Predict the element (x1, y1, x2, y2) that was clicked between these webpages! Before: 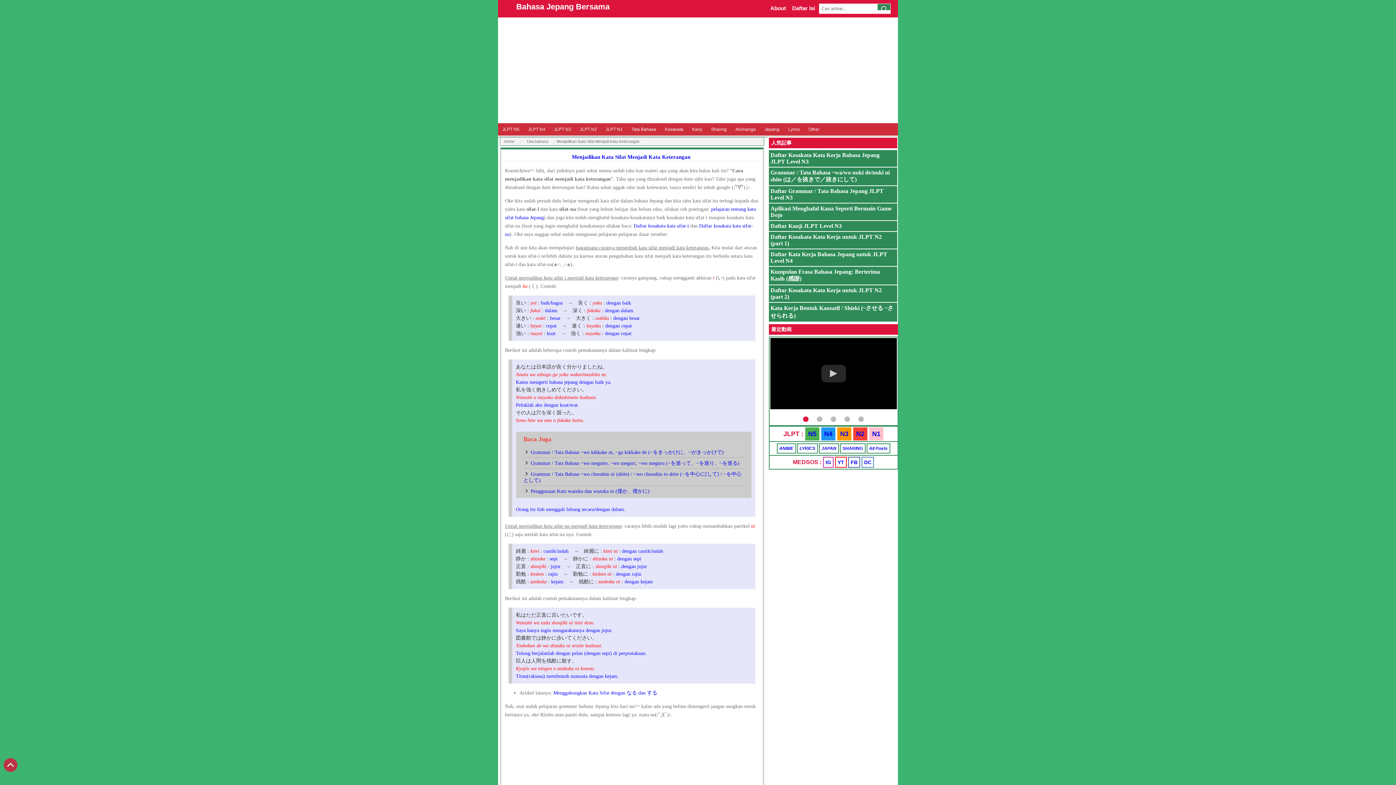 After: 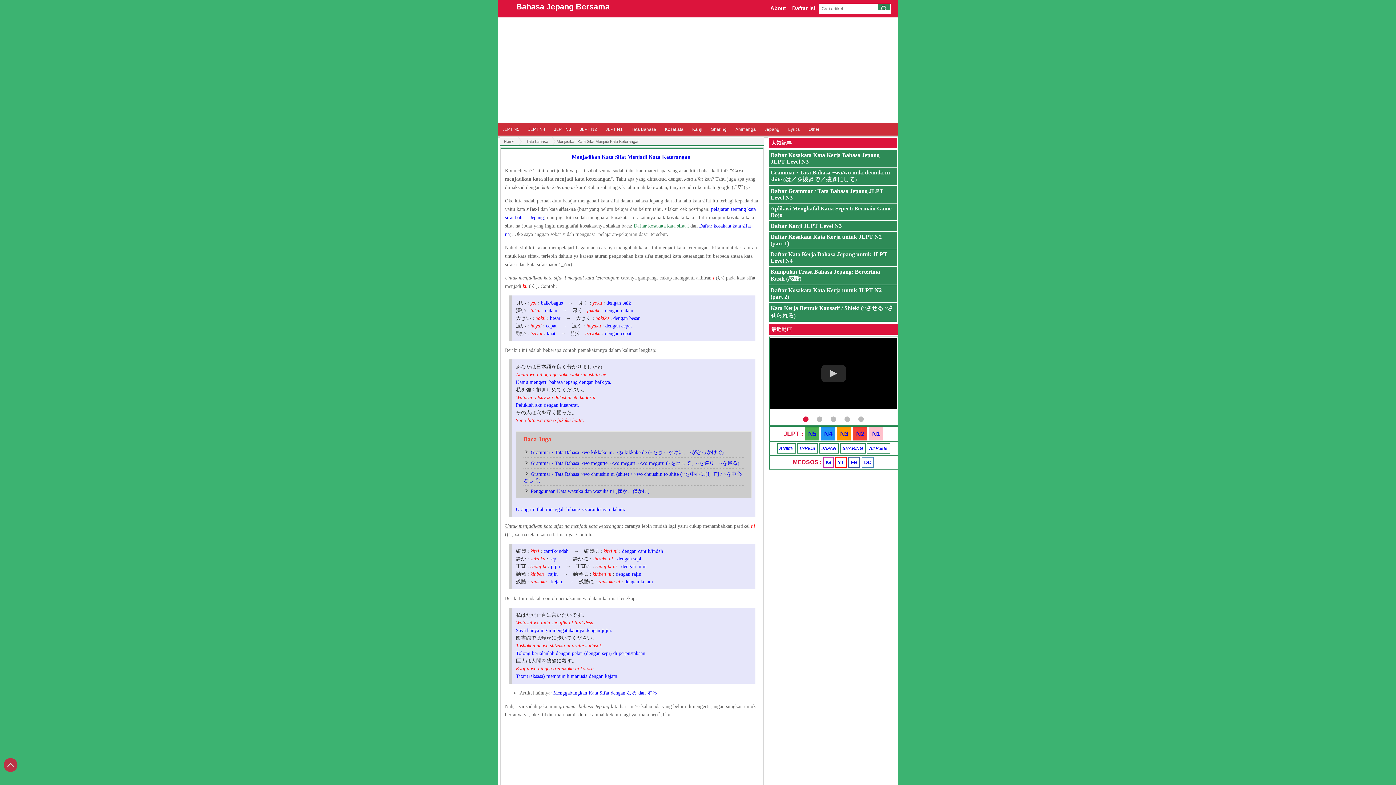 Action: bbox: (633, 223, 689, 228) label: Daftar kosakata kata sifat-i